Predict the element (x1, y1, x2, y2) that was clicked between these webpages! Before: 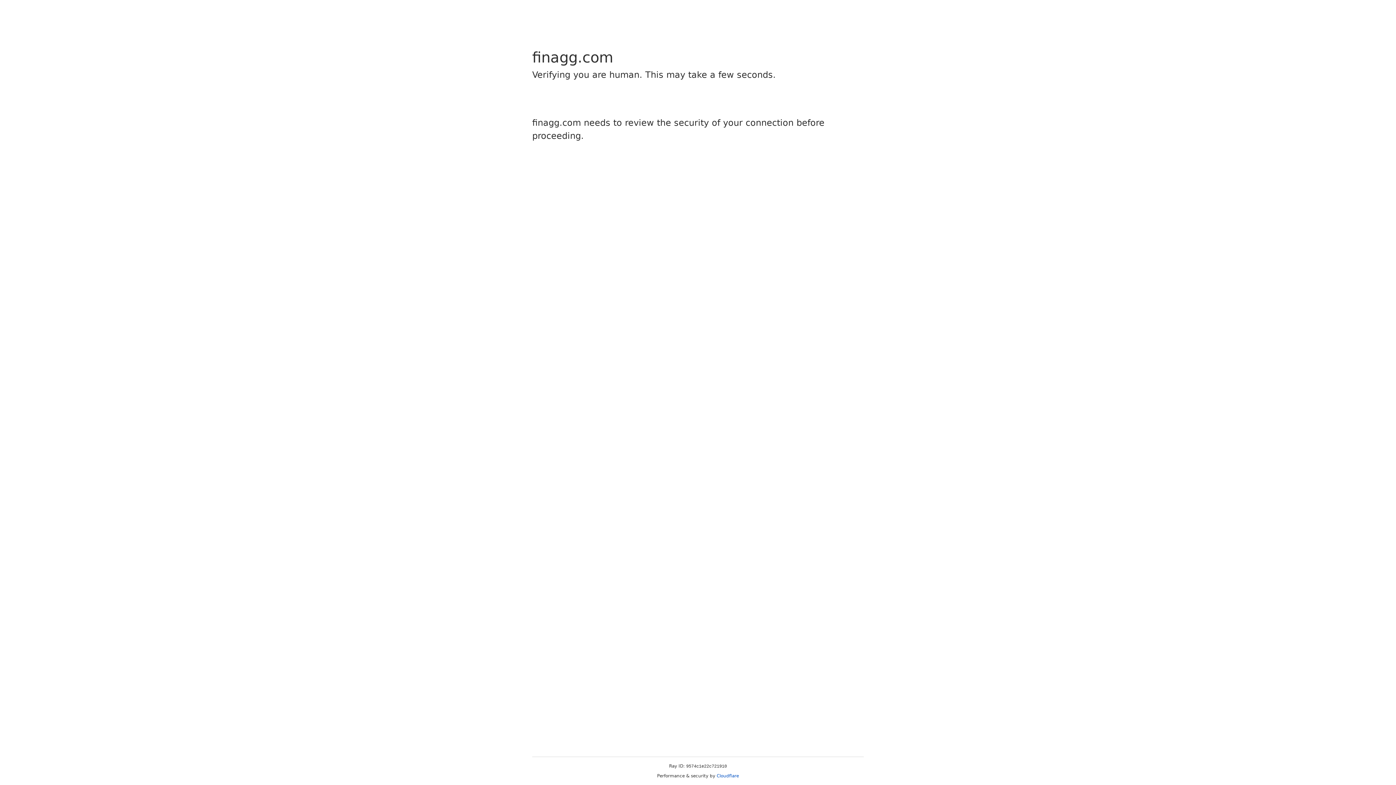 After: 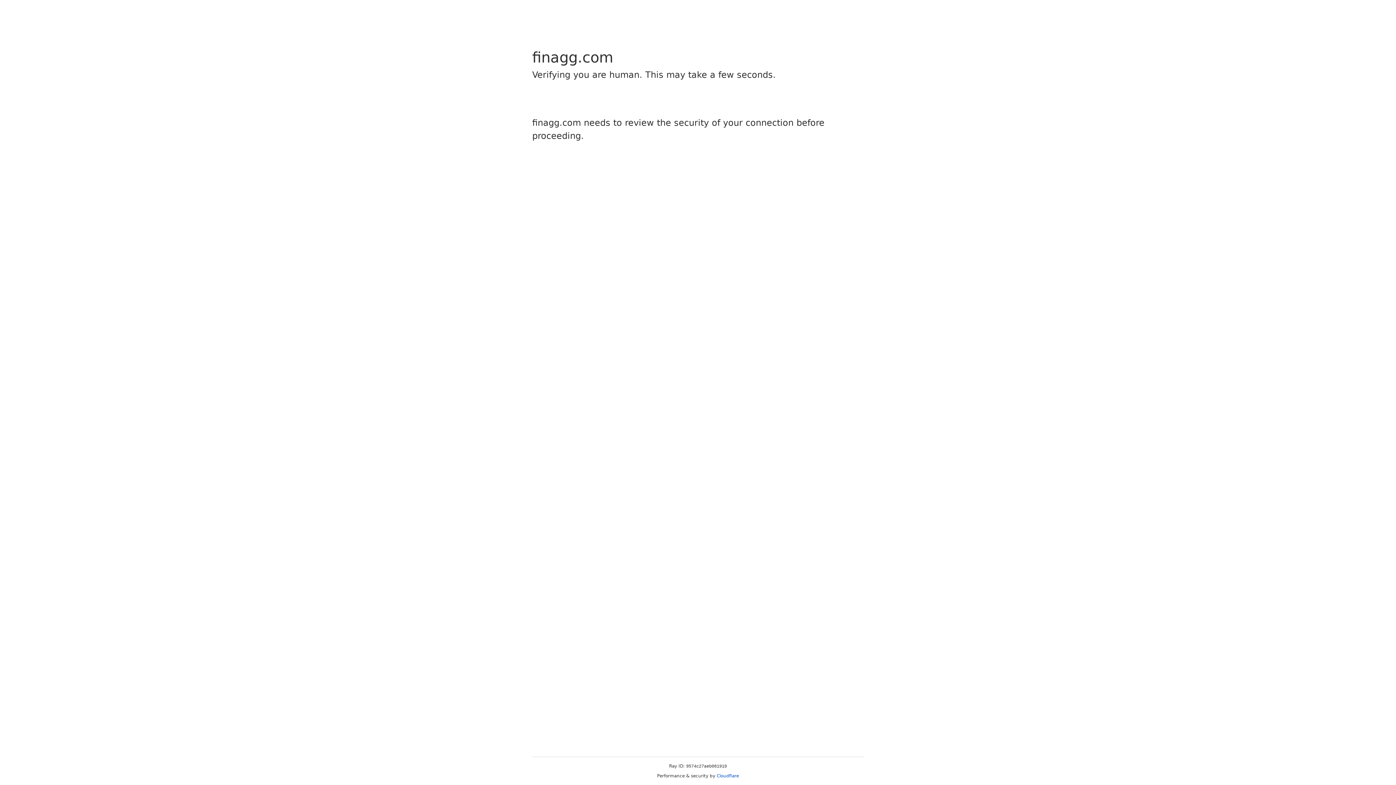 Action: label: Cloudflare bbox: (716, 773, 739, 778)